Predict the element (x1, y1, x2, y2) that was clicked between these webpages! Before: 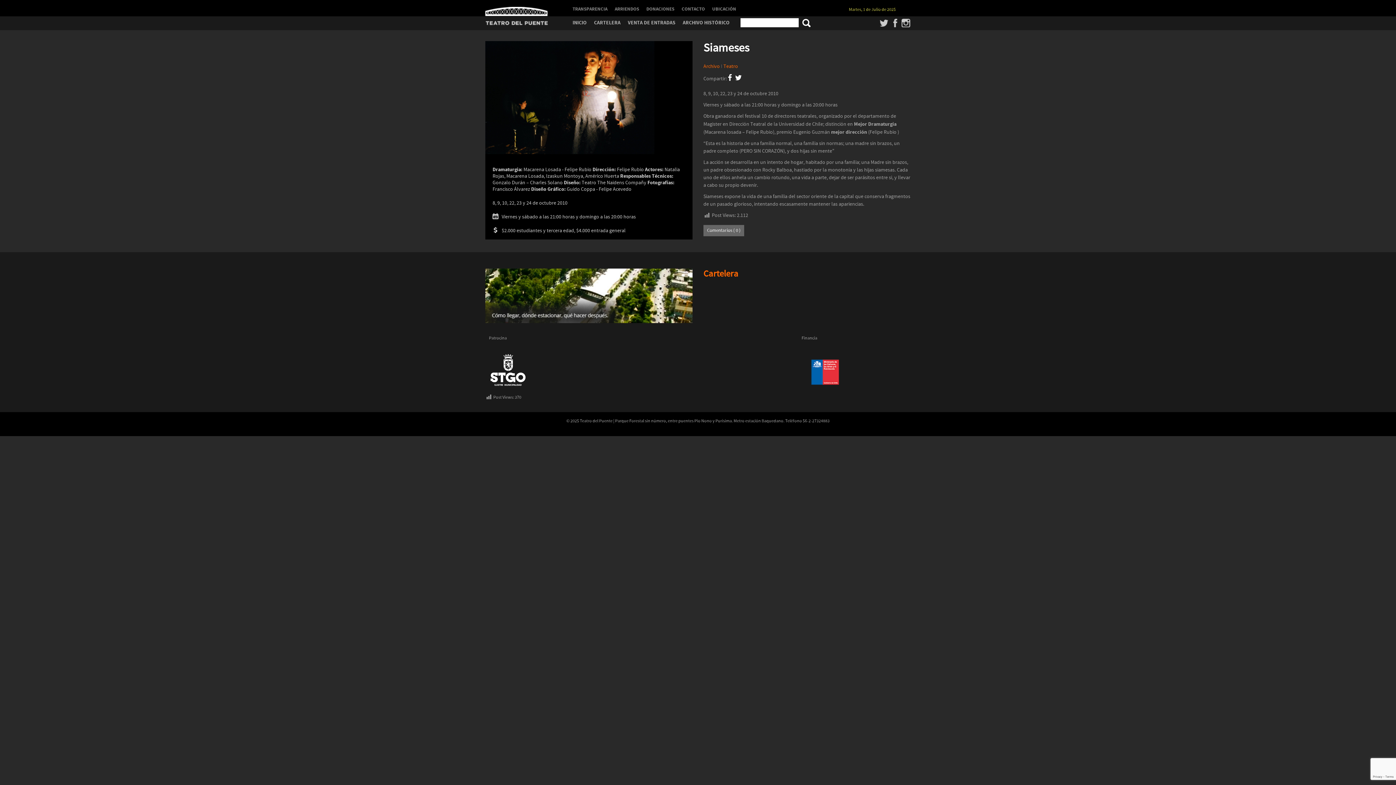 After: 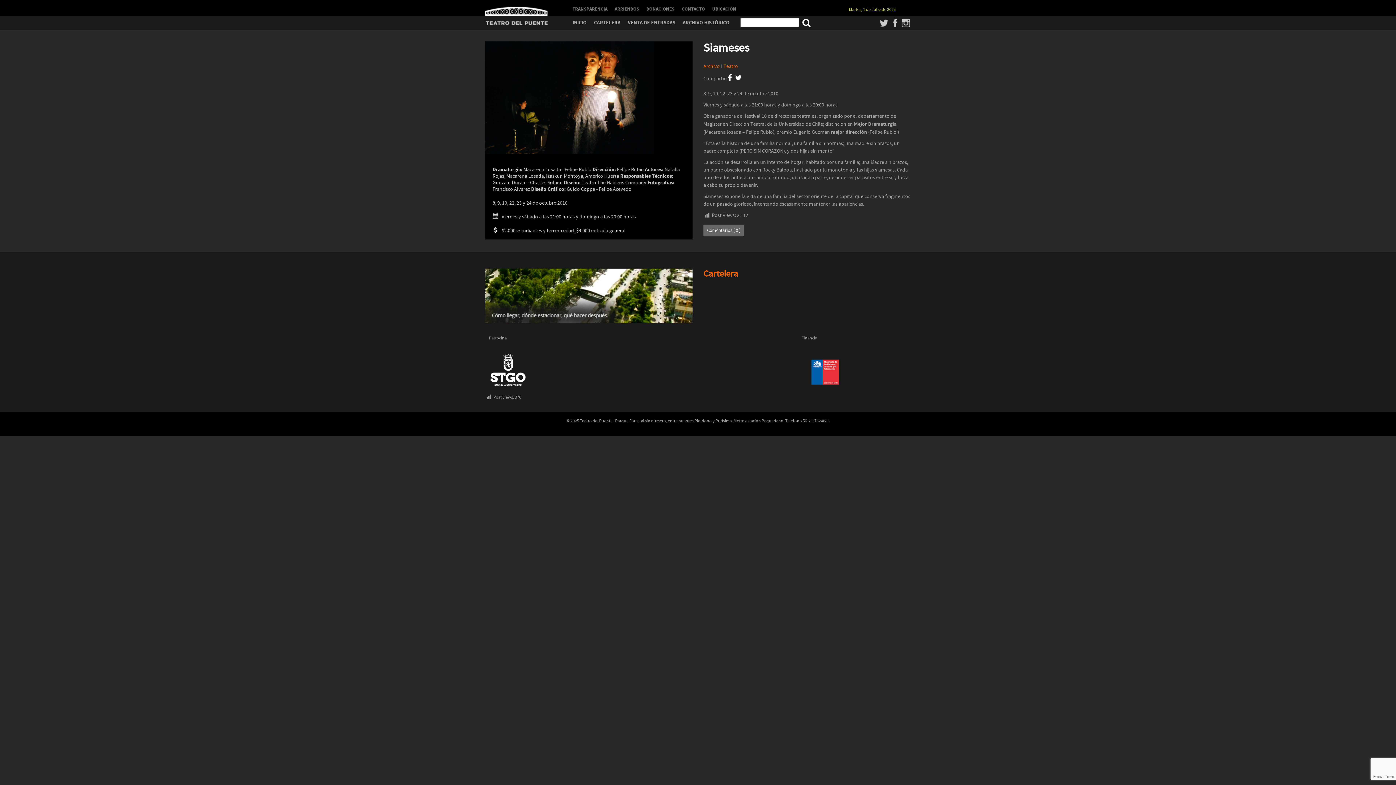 Action: bbox: (890, 18, 900, 27) label: Facebook